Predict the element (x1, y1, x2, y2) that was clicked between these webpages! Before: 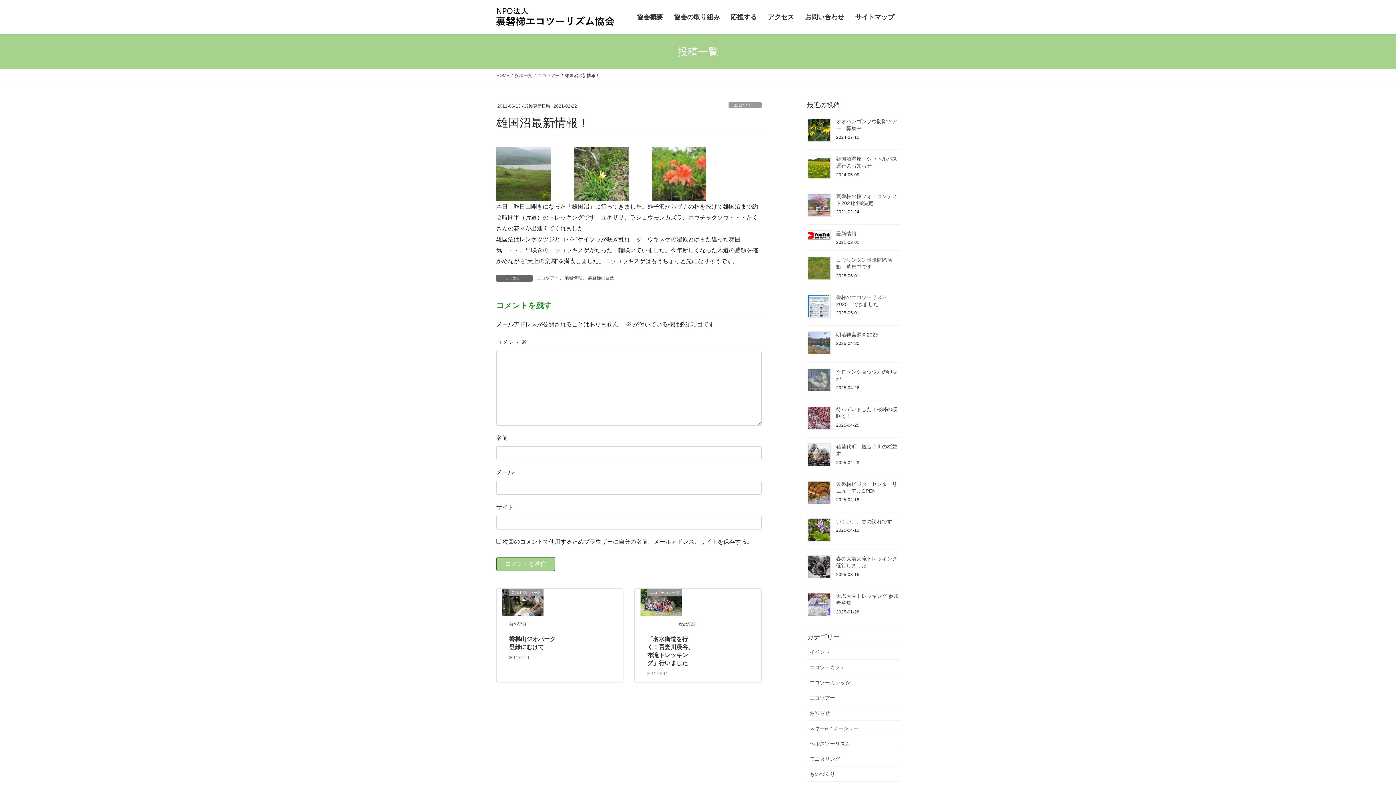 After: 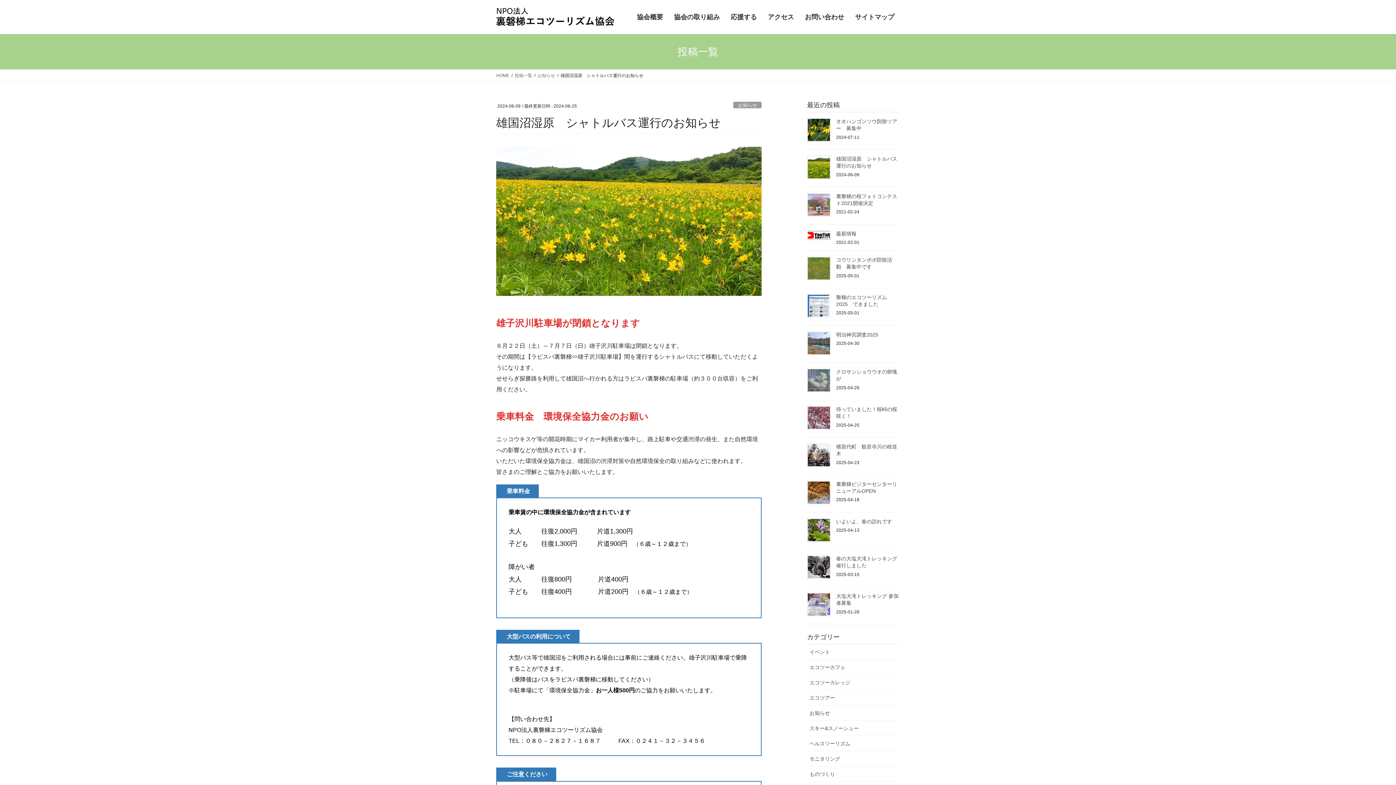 Action: bbox: (807, 155, 830, 179)